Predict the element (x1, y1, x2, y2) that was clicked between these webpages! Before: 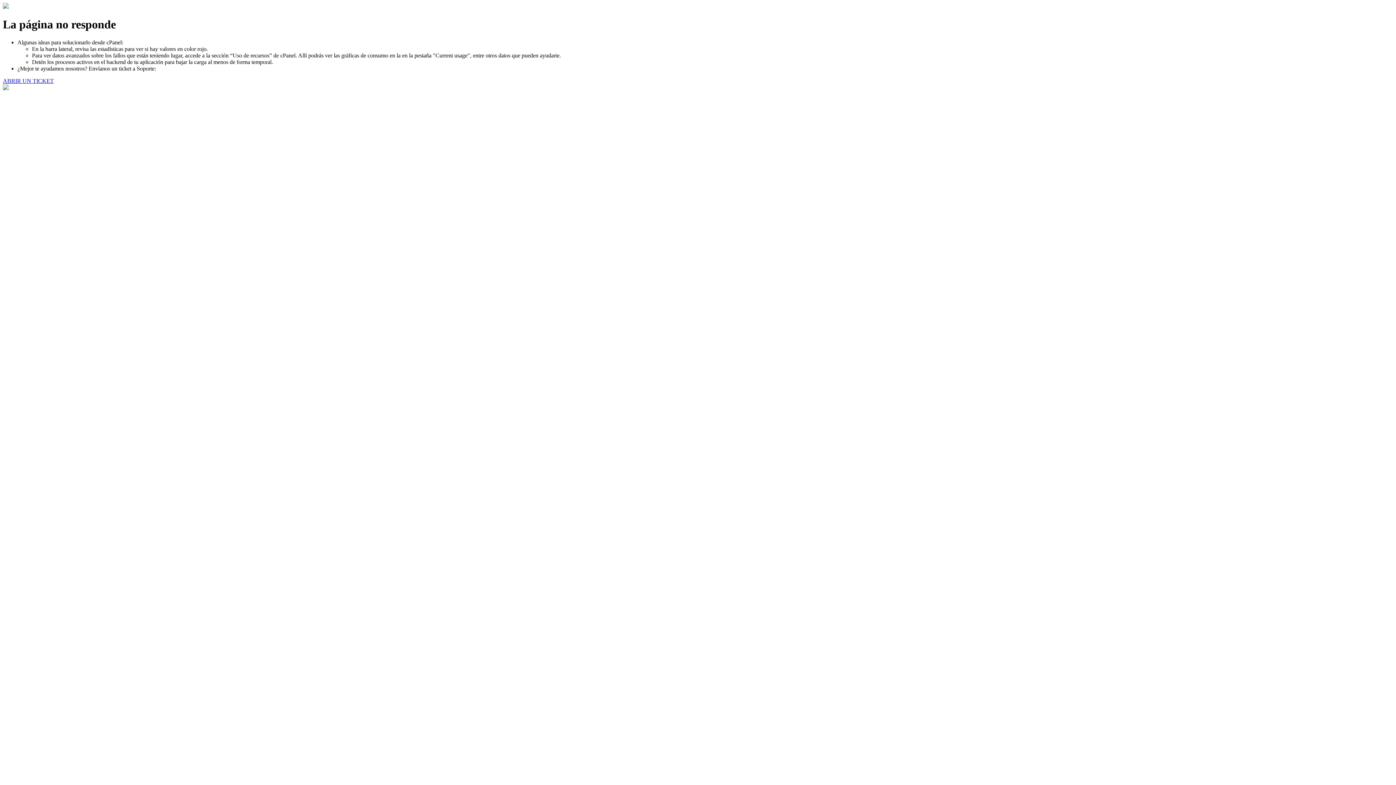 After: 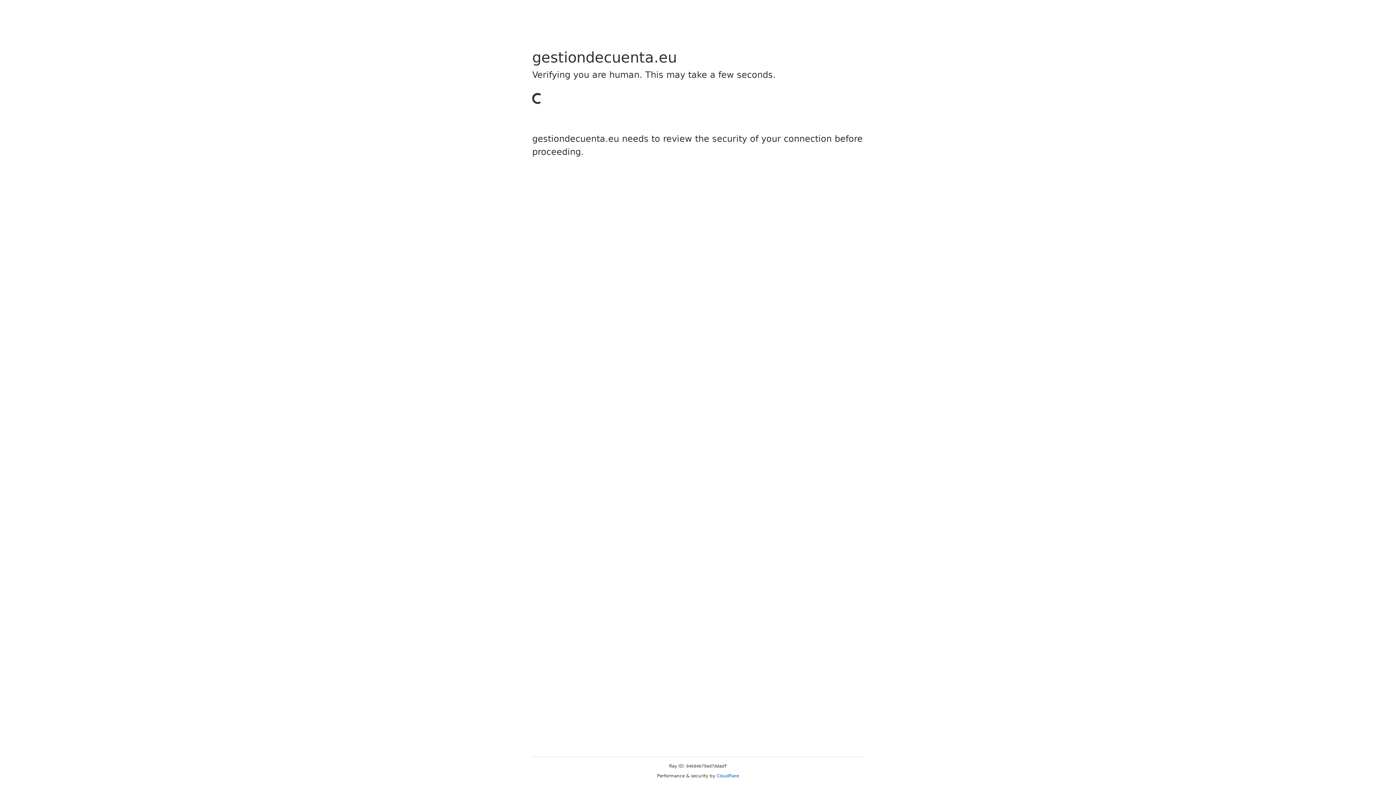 Action: bbox: (2, 77, 53, 83) label: ABRIR UN TICKET